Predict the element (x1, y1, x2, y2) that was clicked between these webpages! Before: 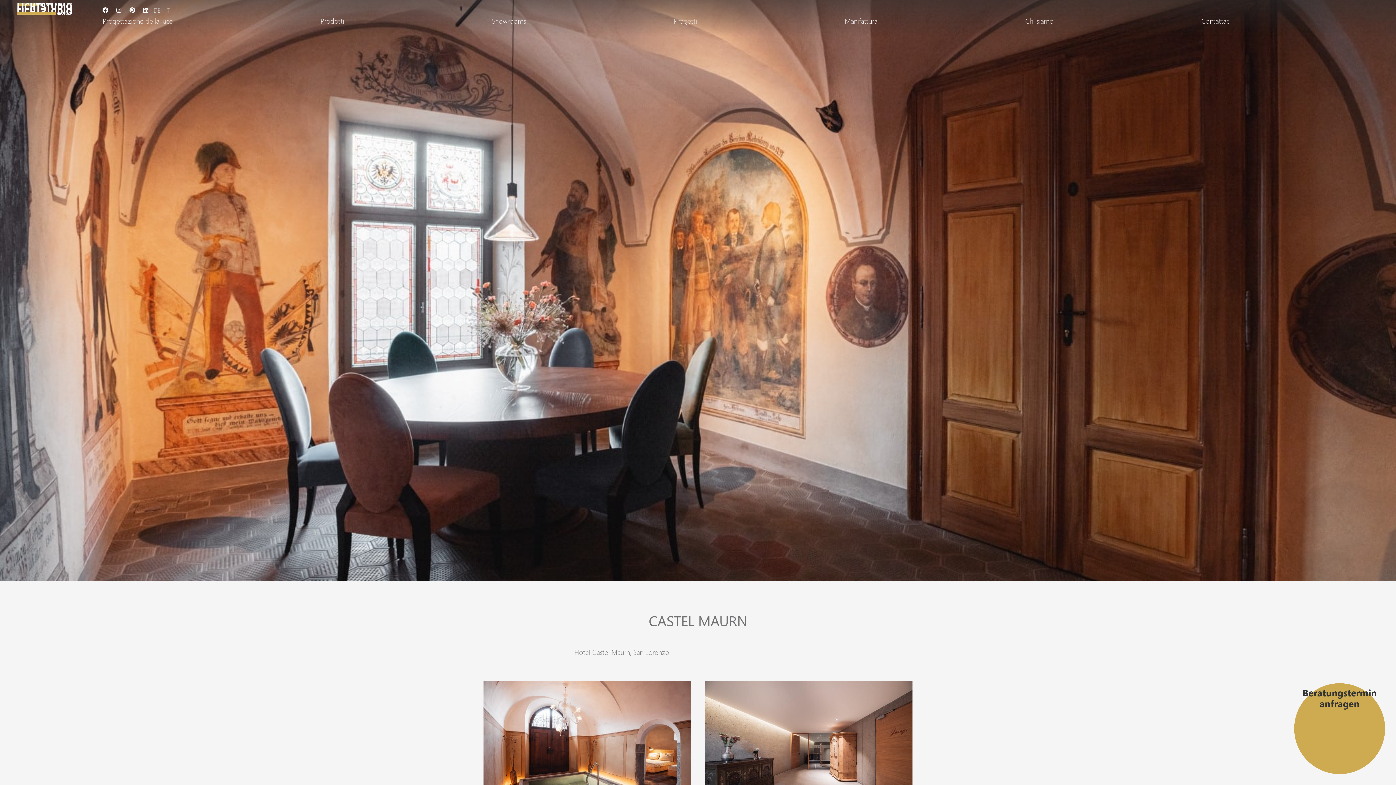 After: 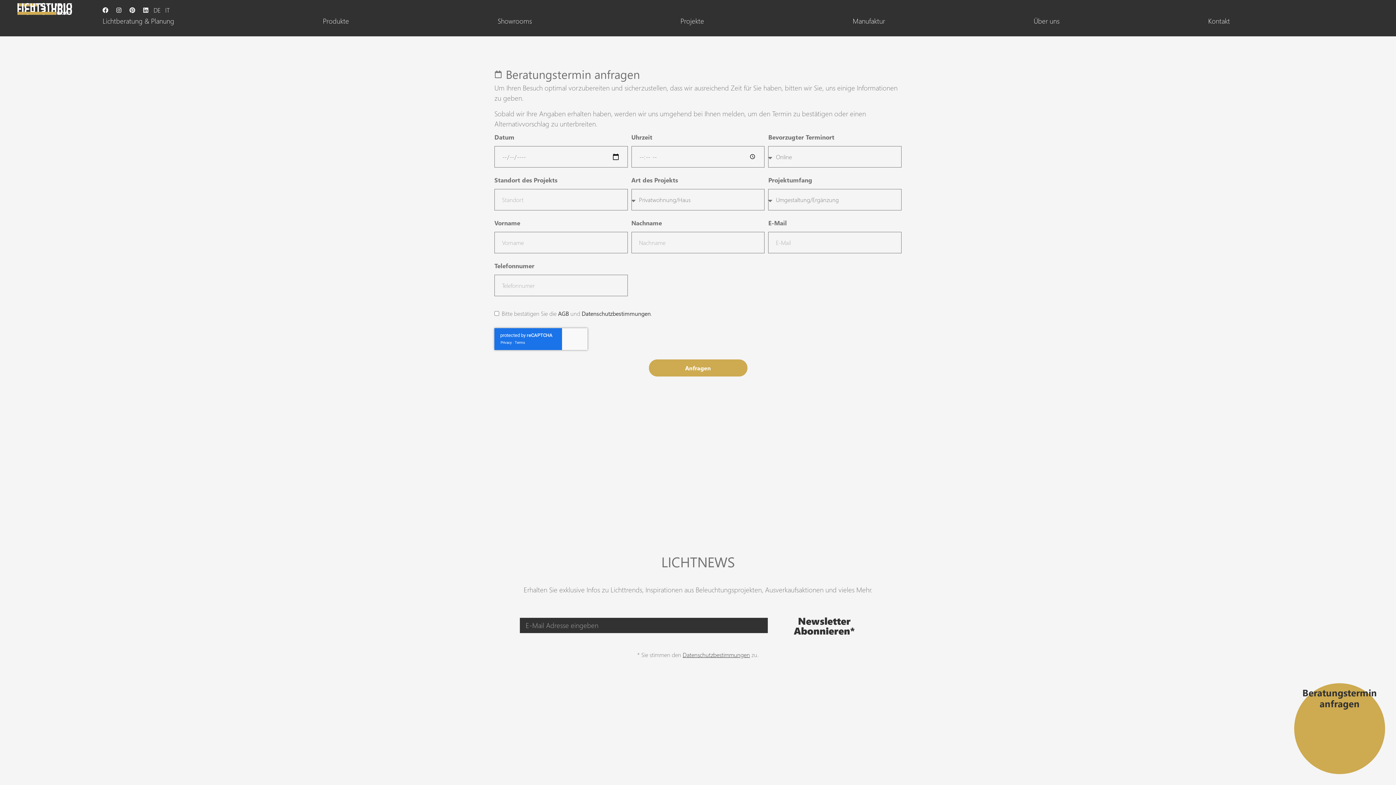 Action: label: Beratungs­termin anfragen bbox: (1294, 683, 1385, 774)